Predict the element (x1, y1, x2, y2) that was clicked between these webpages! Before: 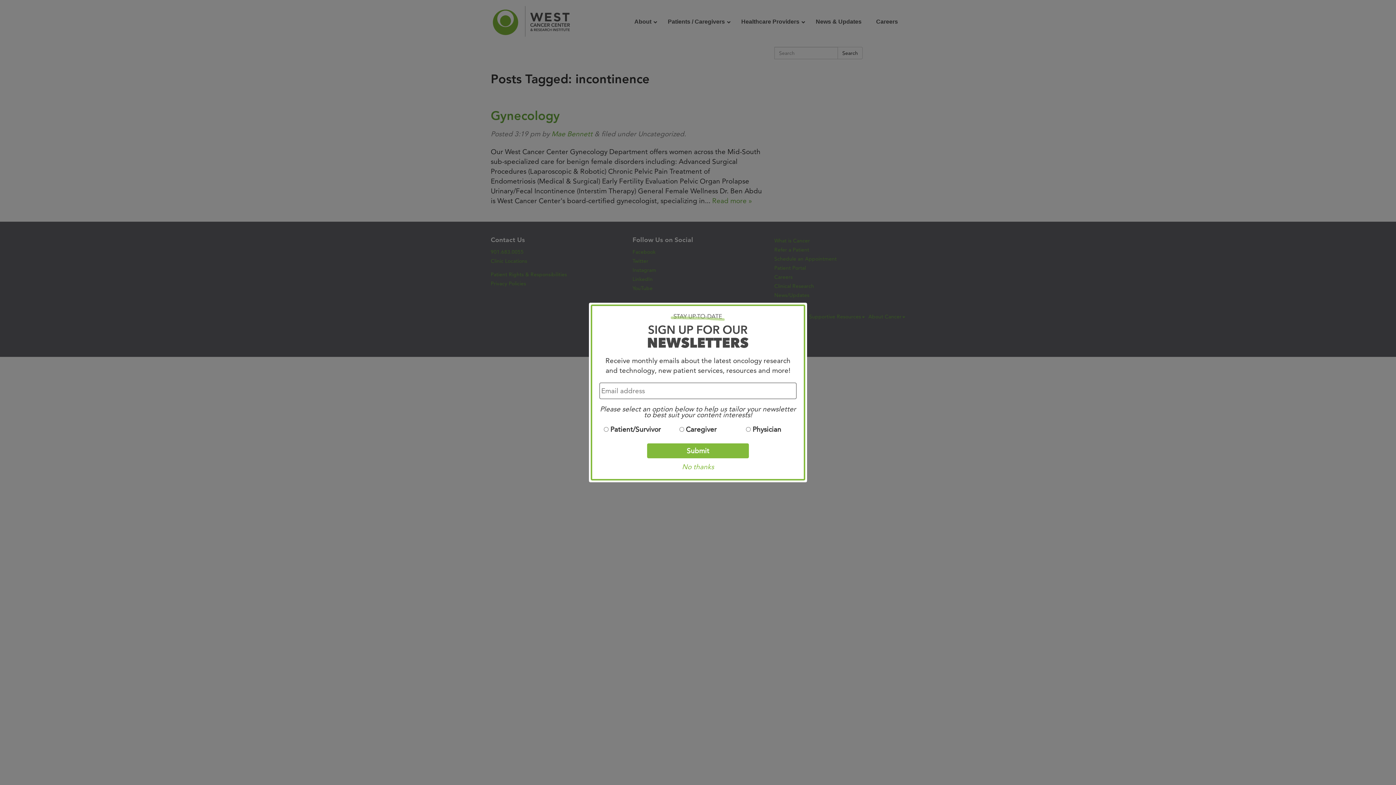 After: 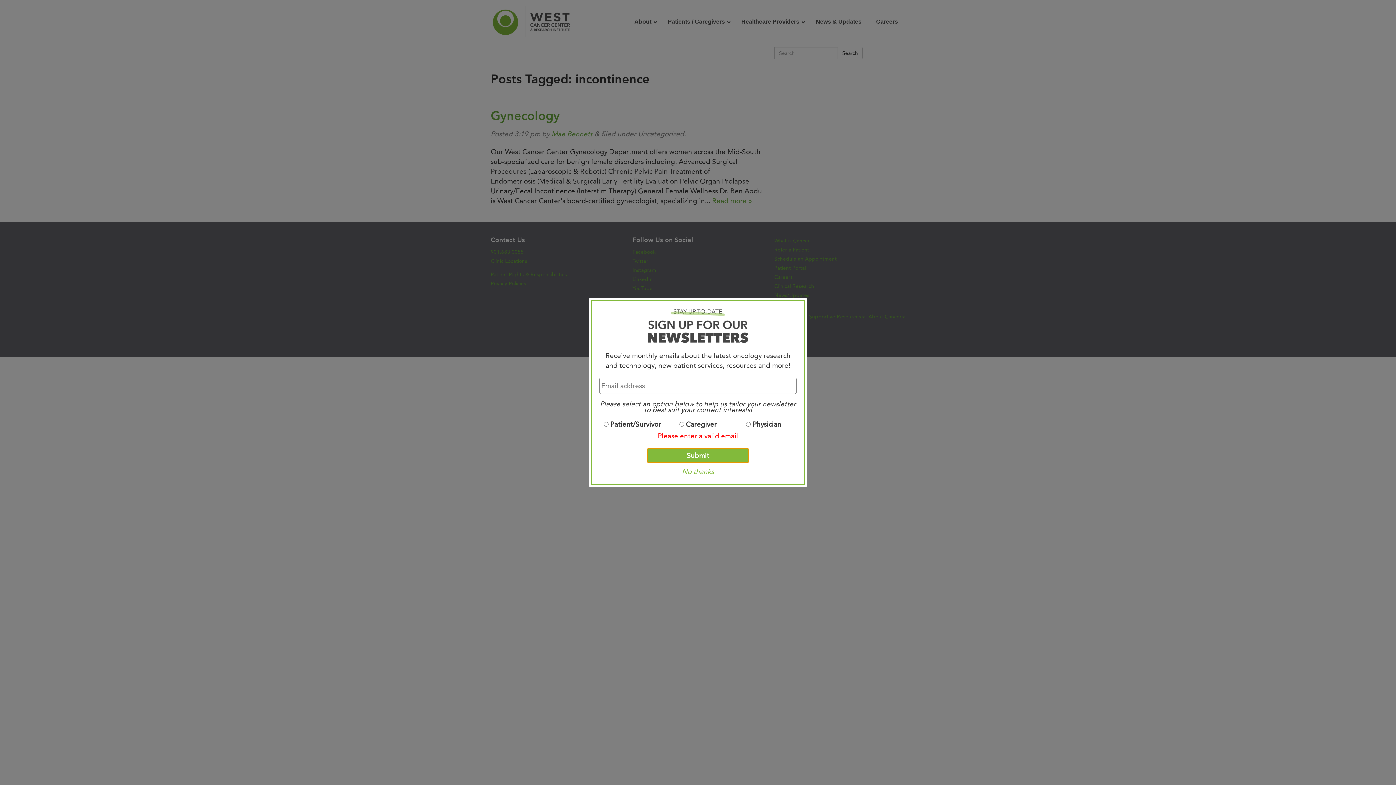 Action: bbox: (647, 443, 749, 458) label: Submit